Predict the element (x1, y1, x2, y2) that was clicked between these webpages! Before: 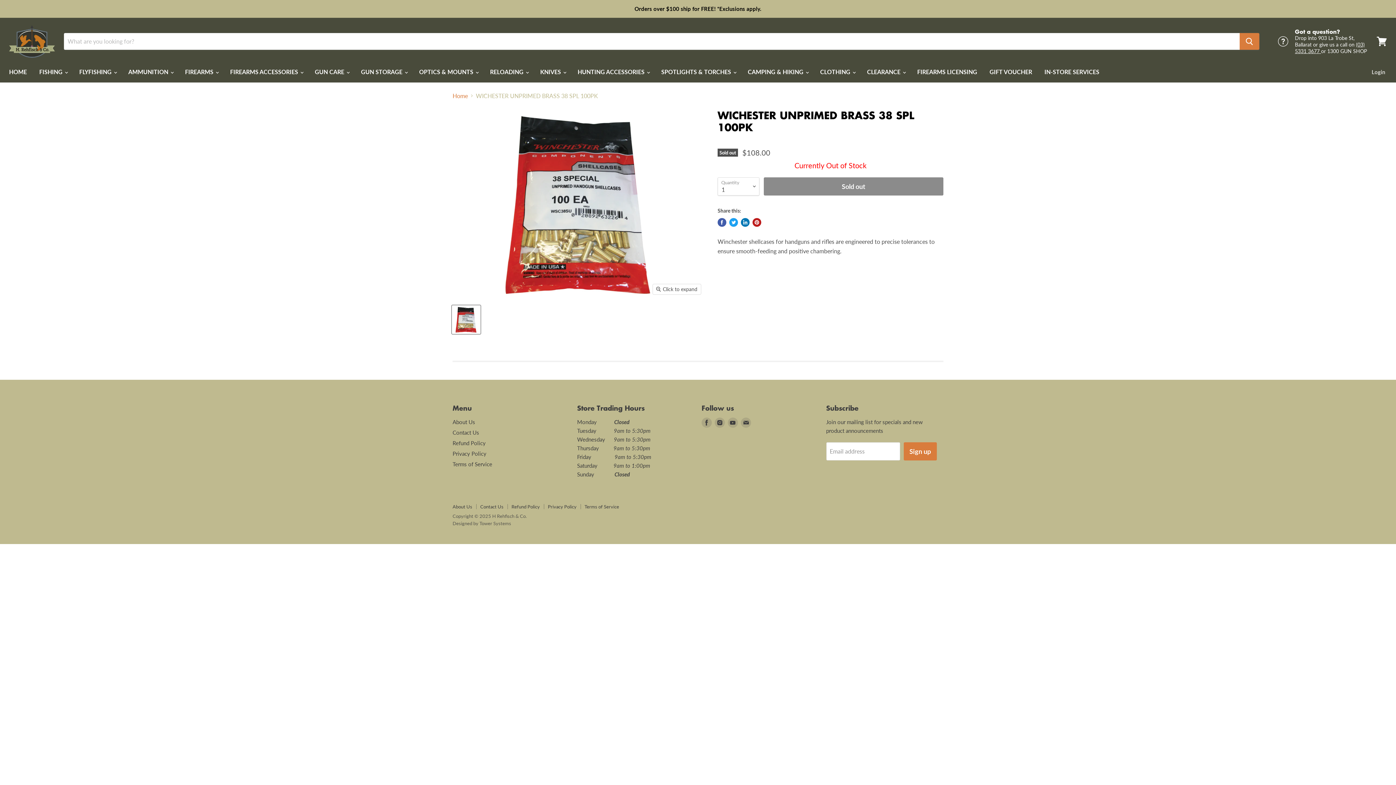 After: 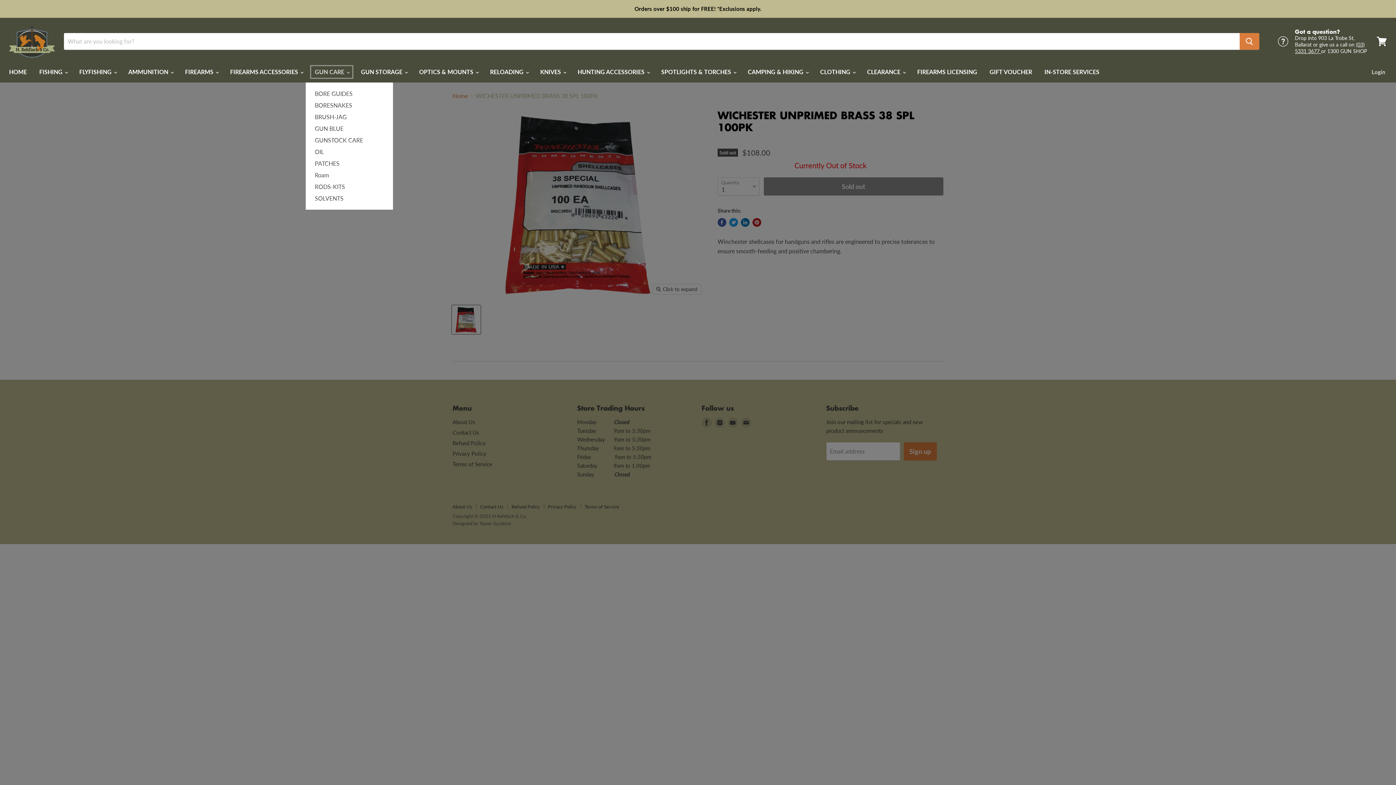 Action: label: GUN CARE  bbox: (309, 64, 354, 79)